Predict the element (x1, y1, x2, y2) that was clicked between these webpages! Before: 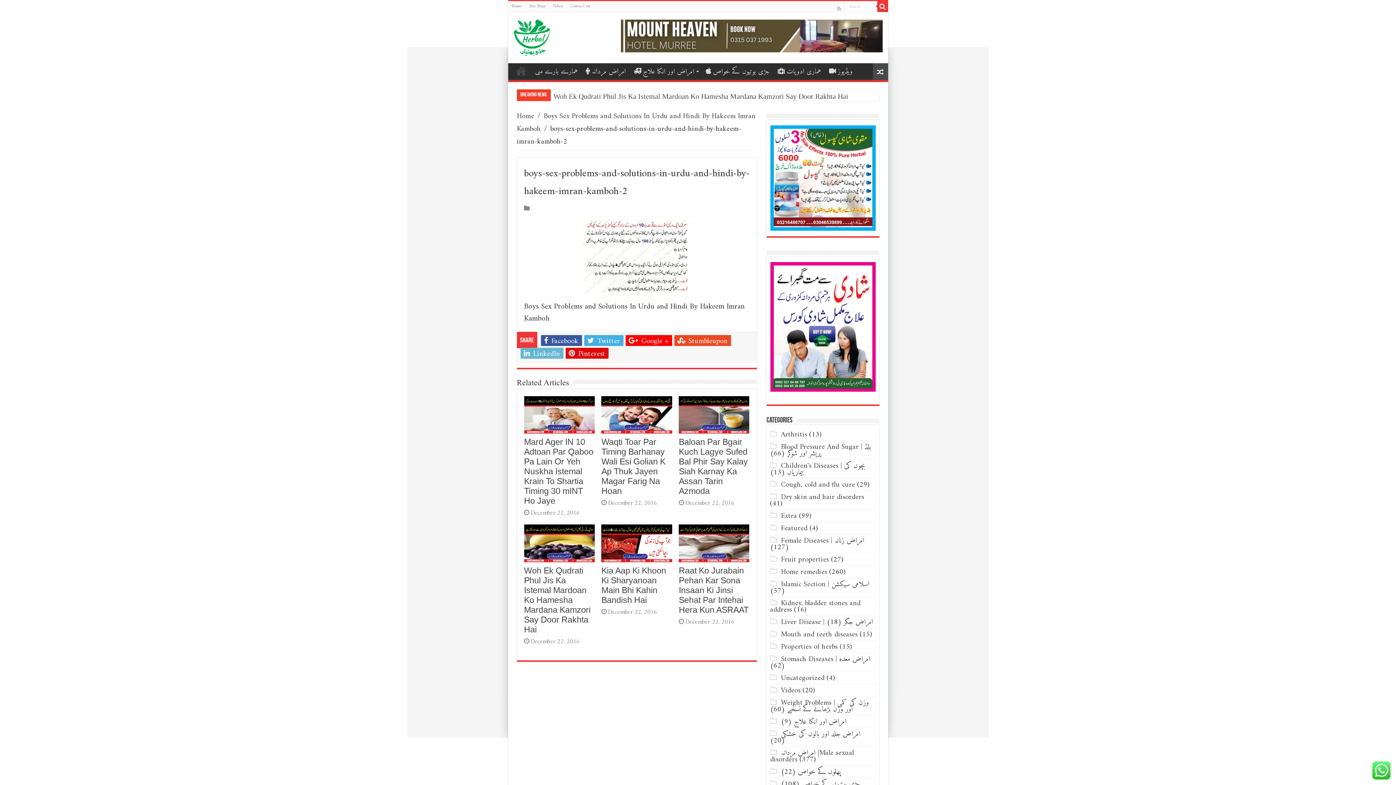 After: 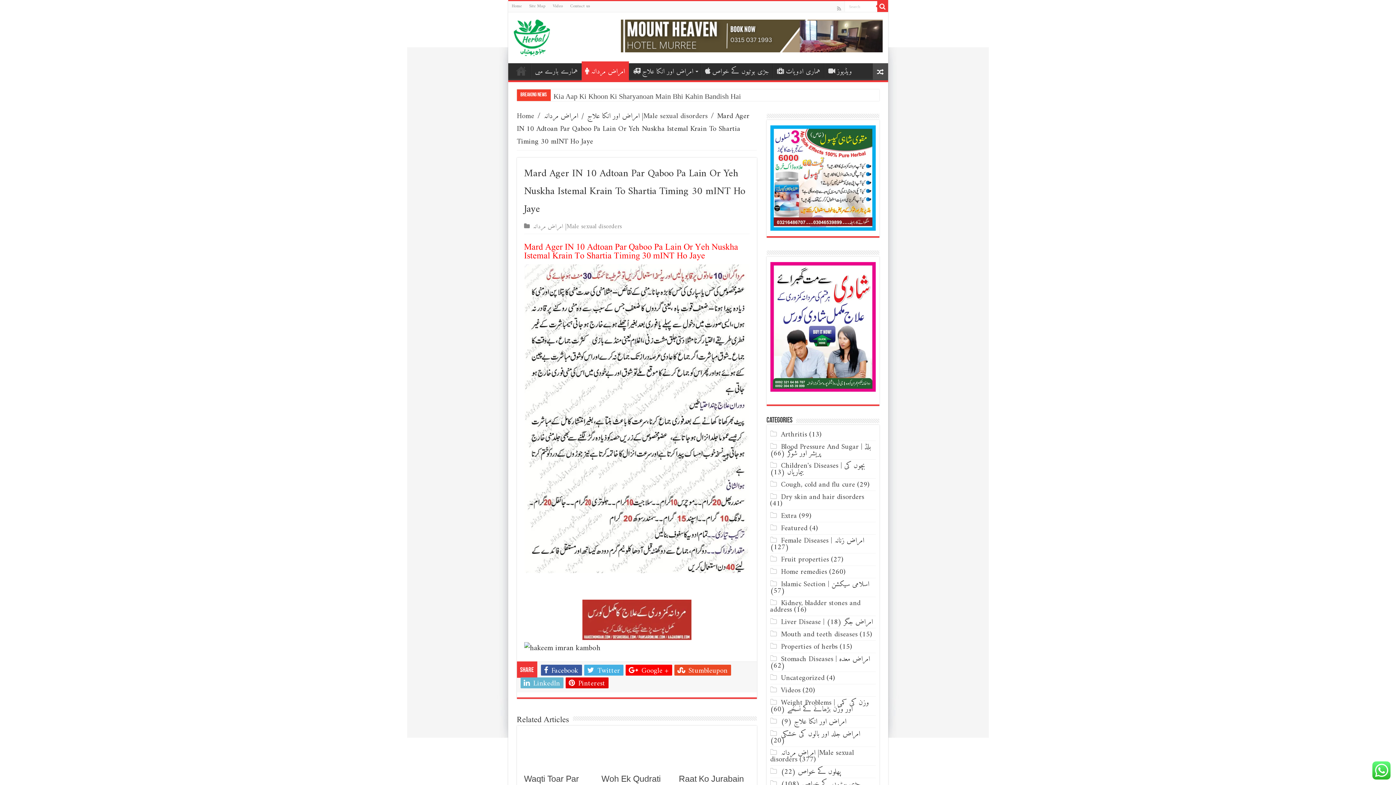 Action: bbox: (524, 437, 593, 505) label: Mard Ager IN 10 Adtoan Par Qaboo Pa Lain Or Yeh Nuskha Istemal Krain To Shartia Timing 30 mINT Ho Jaye